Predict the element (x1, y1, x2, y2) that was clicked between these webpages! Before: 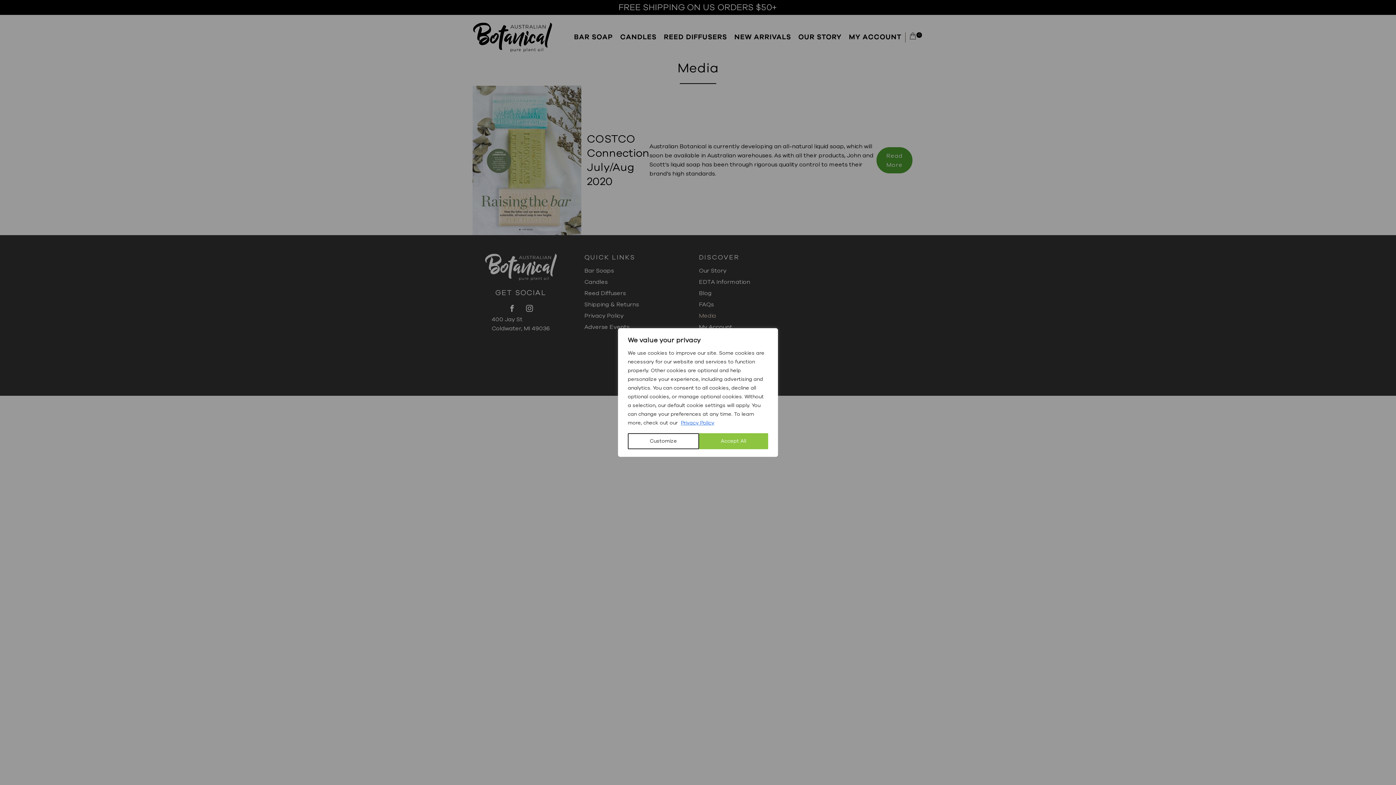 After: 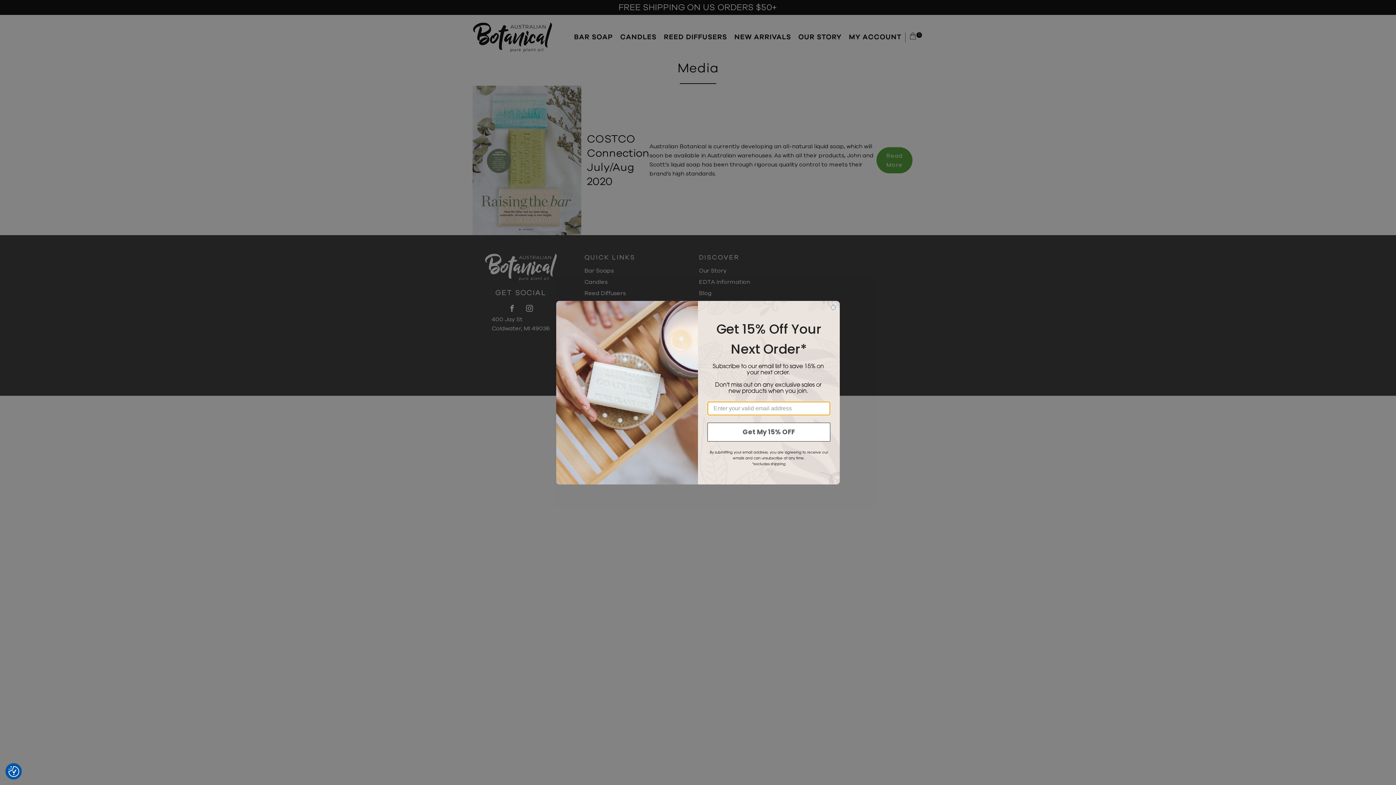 Action: bbox: (699, 433, 768, 449) label: Accept All